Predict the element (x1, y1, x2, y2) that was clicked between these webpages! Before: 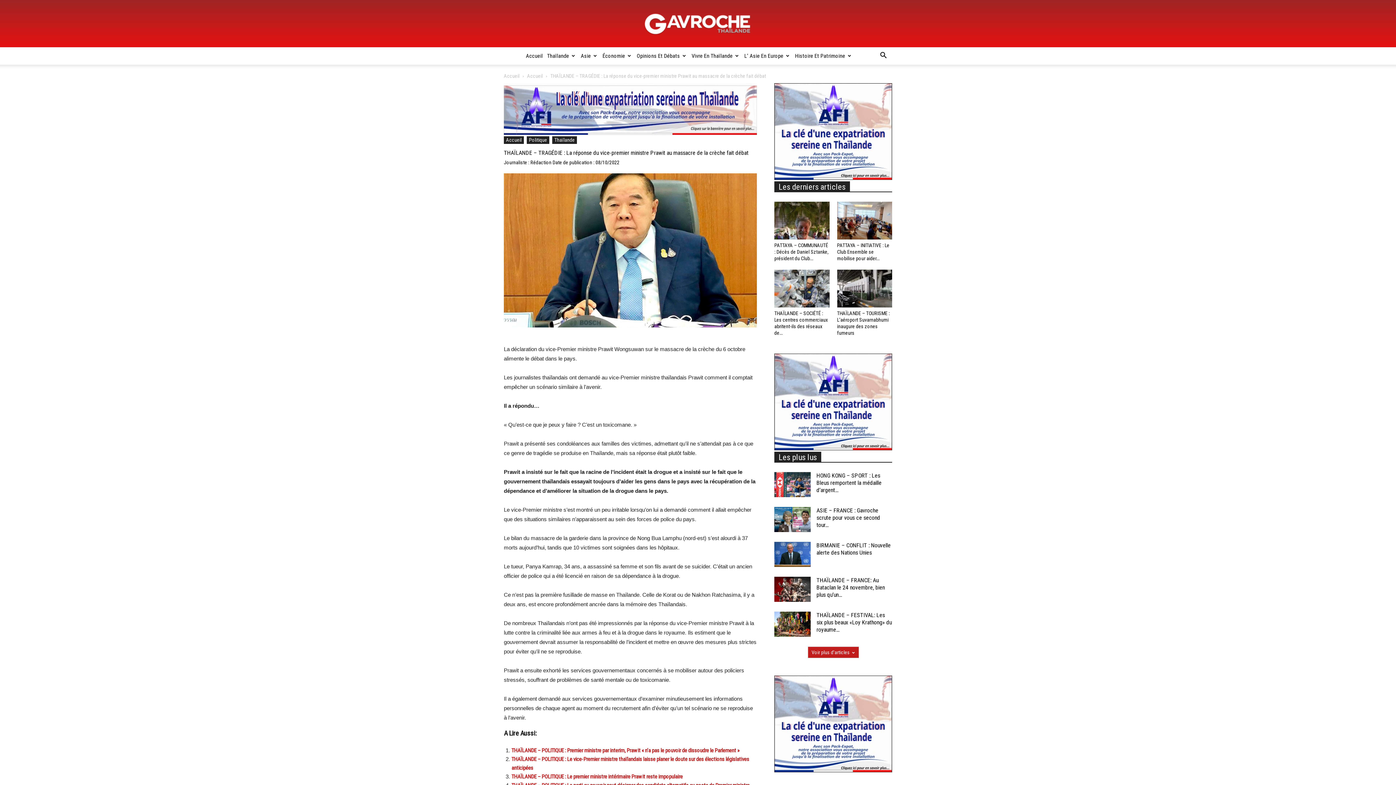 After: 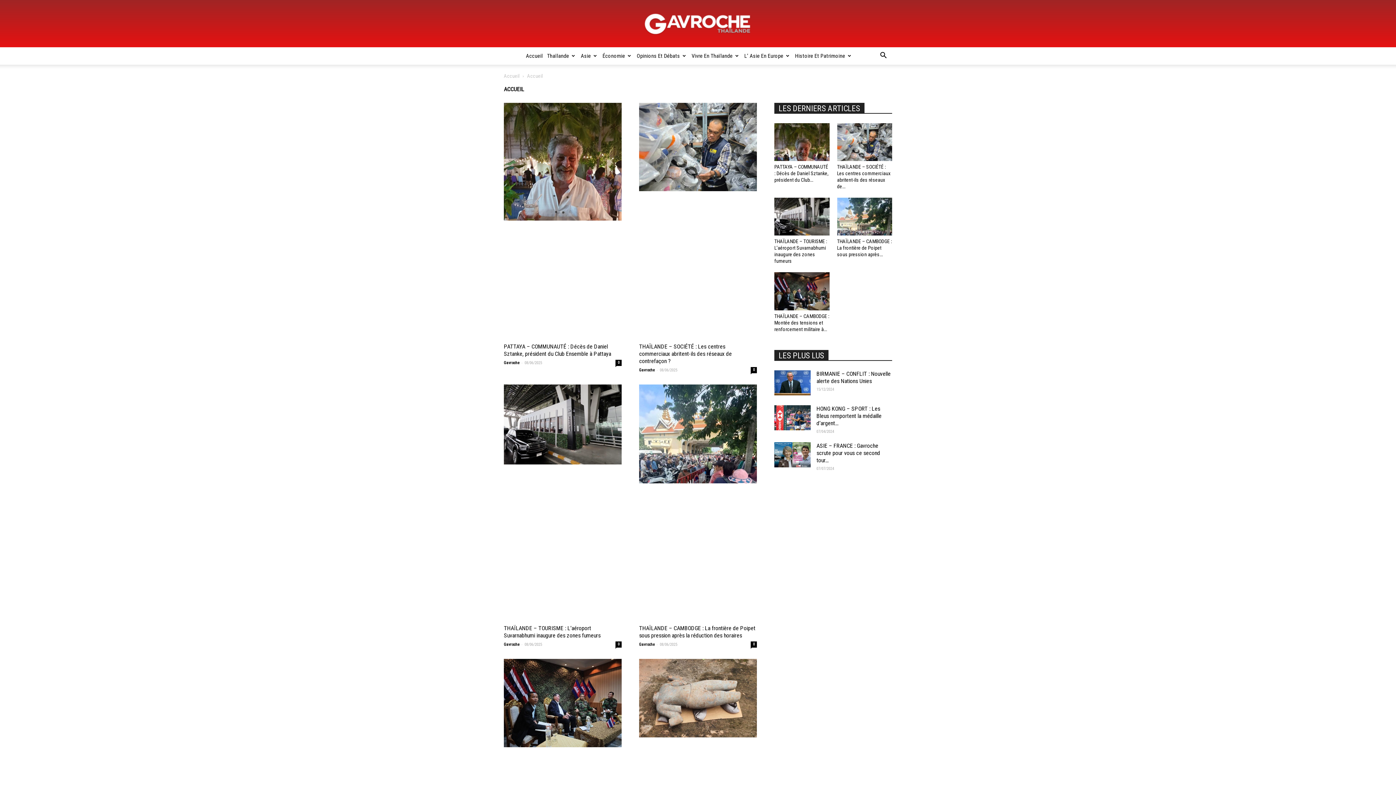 Action: bbox: (527, 73, 542, 78) label: Accueil